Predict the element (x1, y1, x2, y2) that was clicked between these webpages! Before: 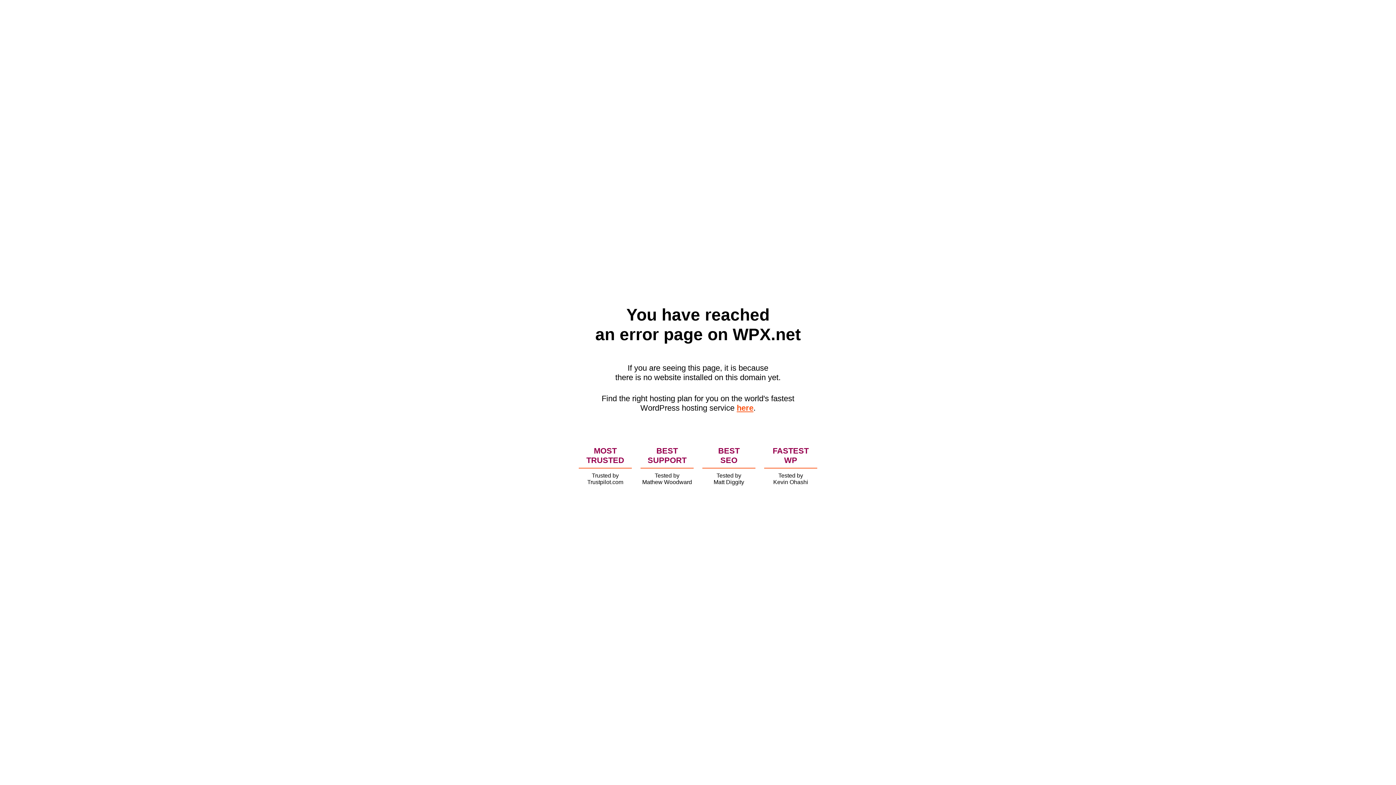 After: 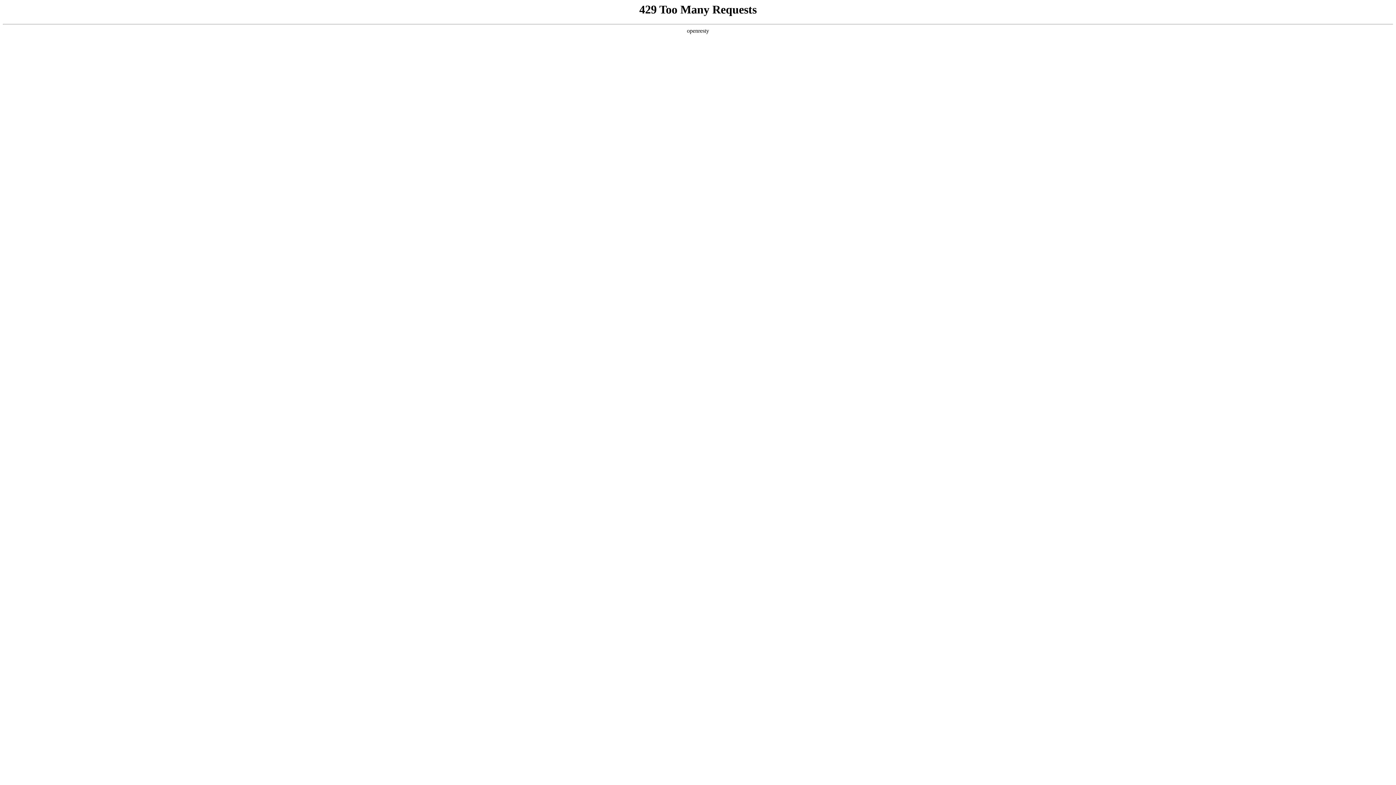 Action: label: here bbox: (736, 403, 753, 412)